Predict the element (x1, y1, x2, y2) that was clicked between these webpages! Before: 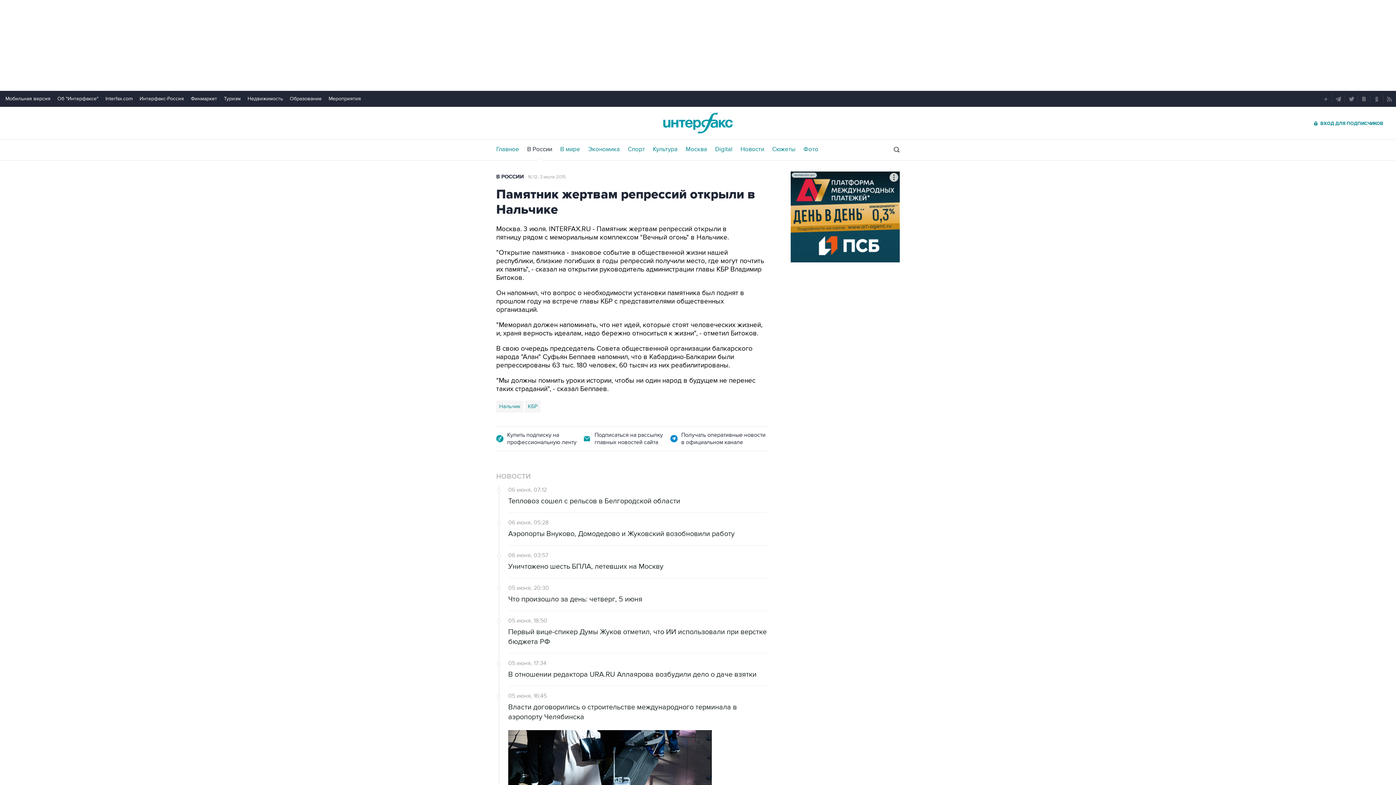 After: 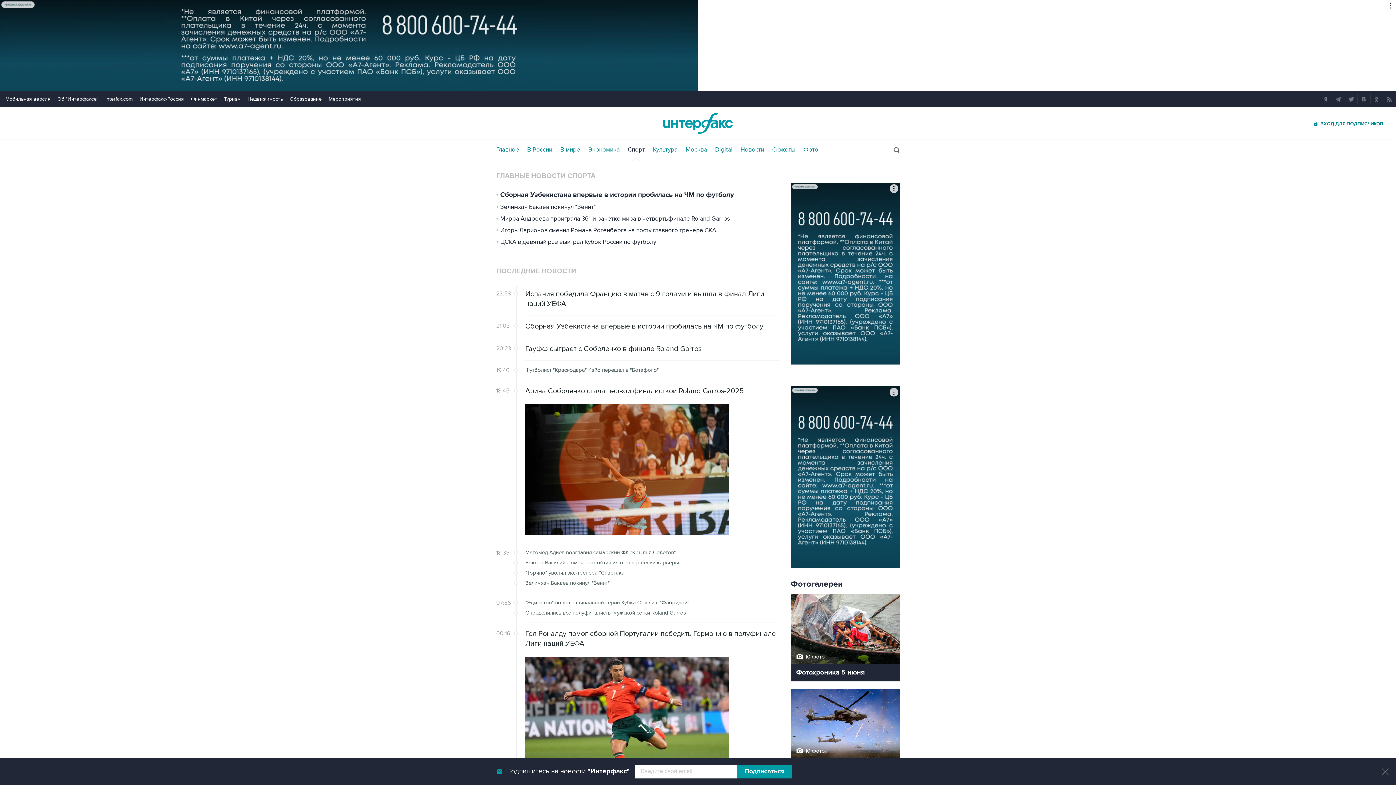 Action: label: Спорт bbox: (628, 146, 645, 152)